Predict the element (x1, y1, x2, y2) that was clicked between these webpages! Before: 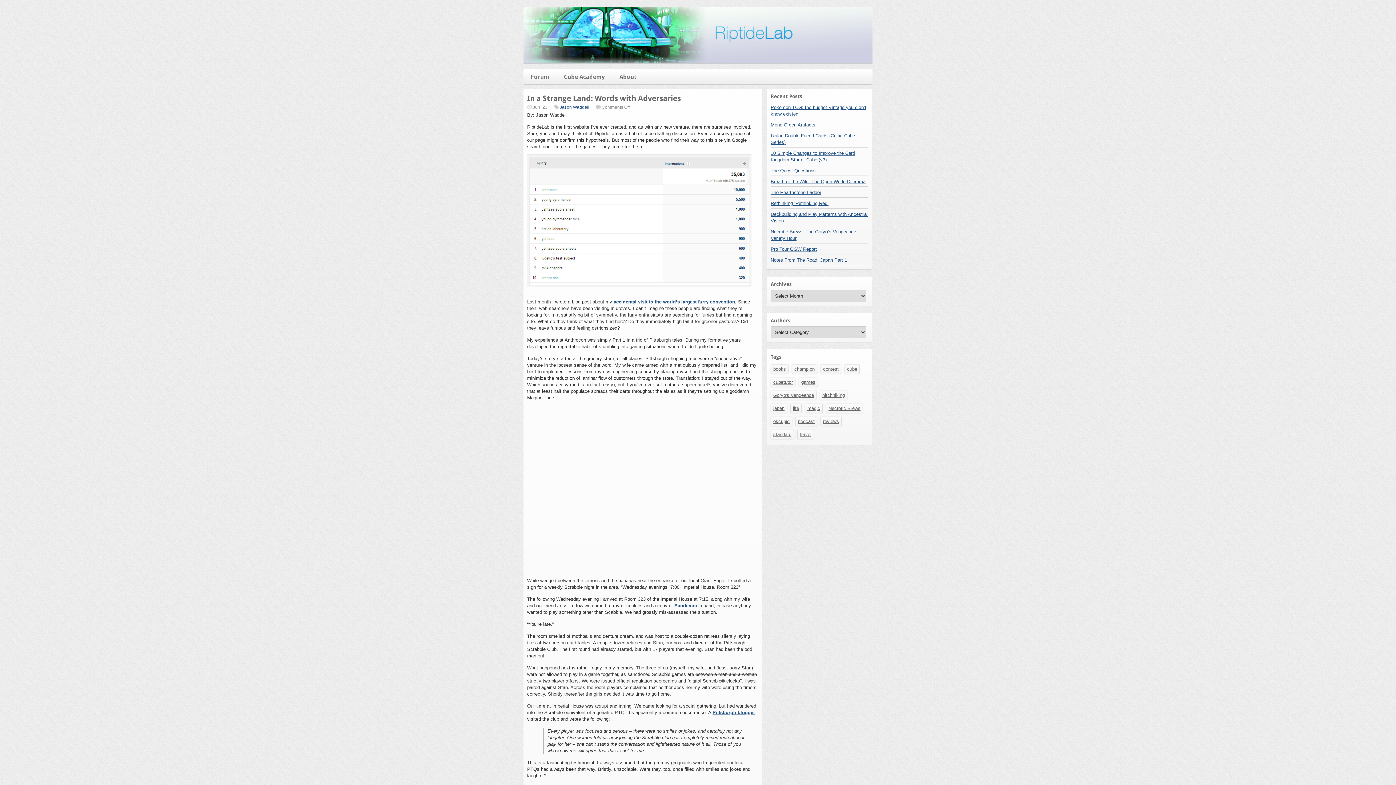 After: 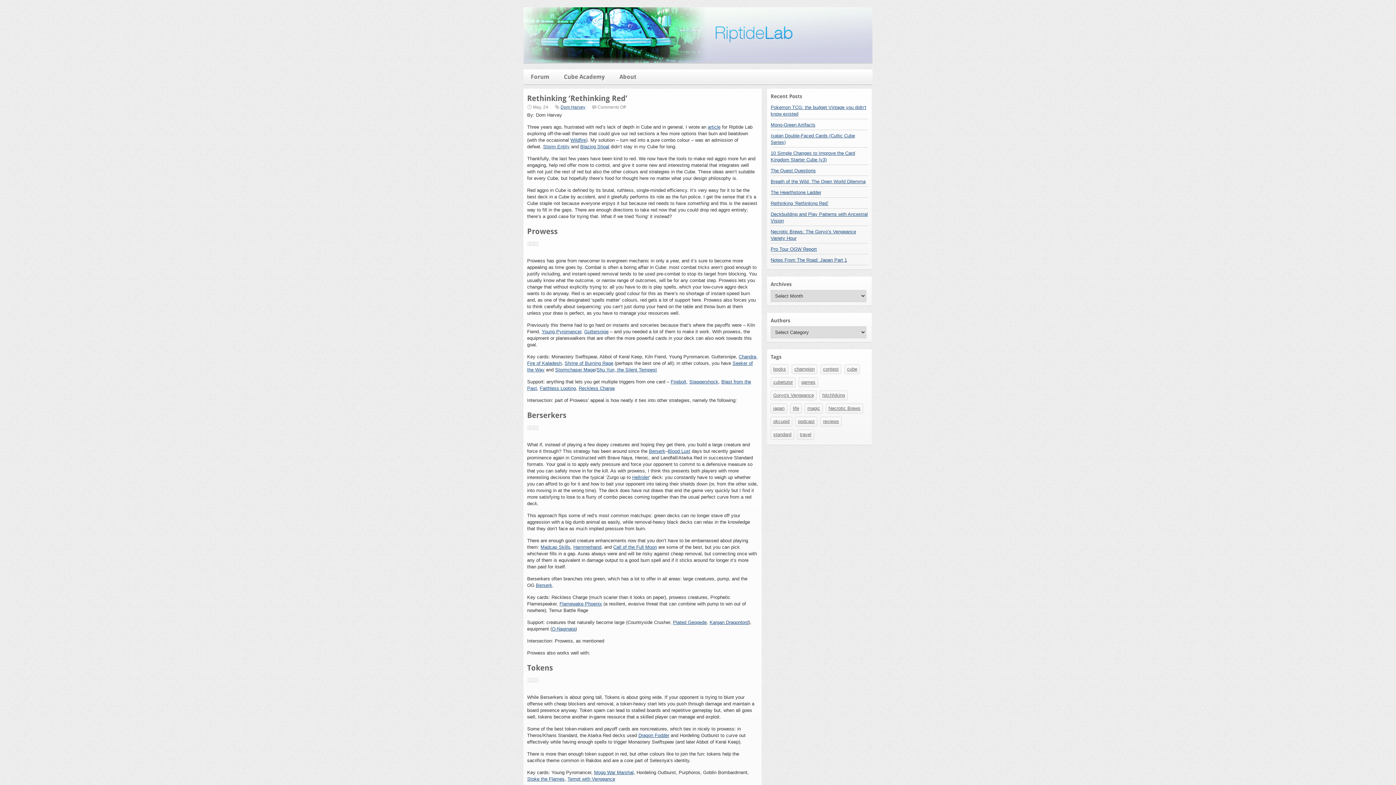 Action: bbox: (770, 200, 828, 206) label: Rethinking ‘Rethinking Red’